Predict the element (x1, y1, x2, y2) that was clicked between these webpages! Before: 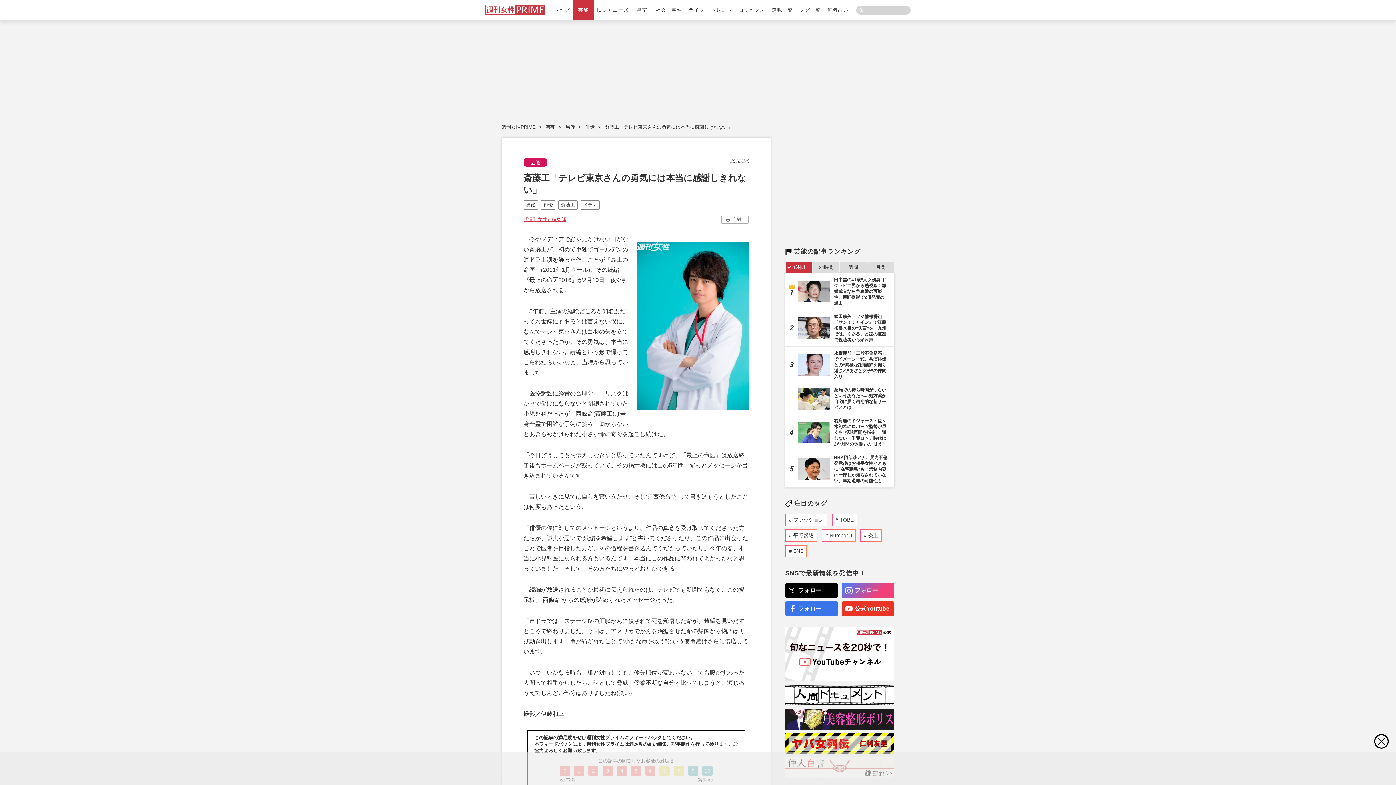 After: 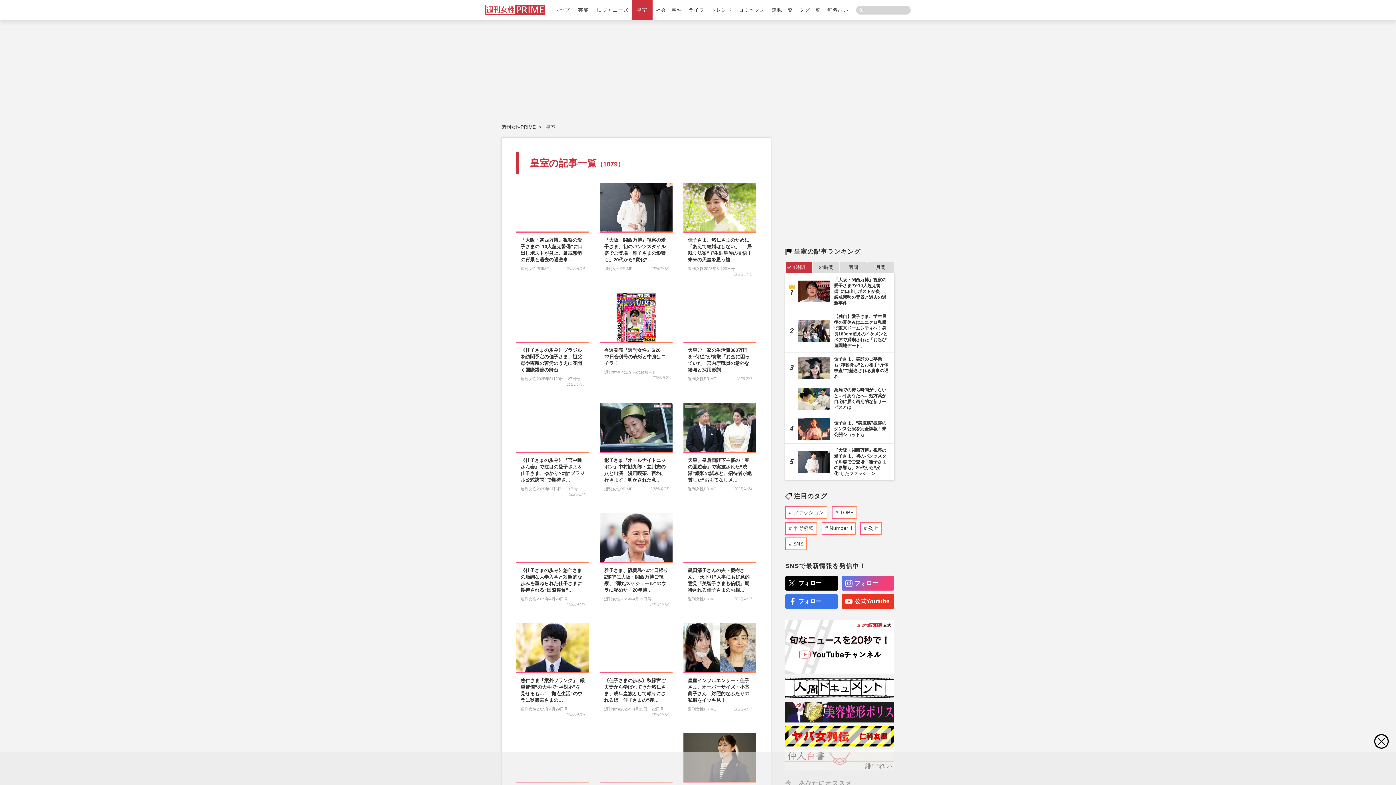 Action: bbox: (632, 0, 652, 20) label: 皇室